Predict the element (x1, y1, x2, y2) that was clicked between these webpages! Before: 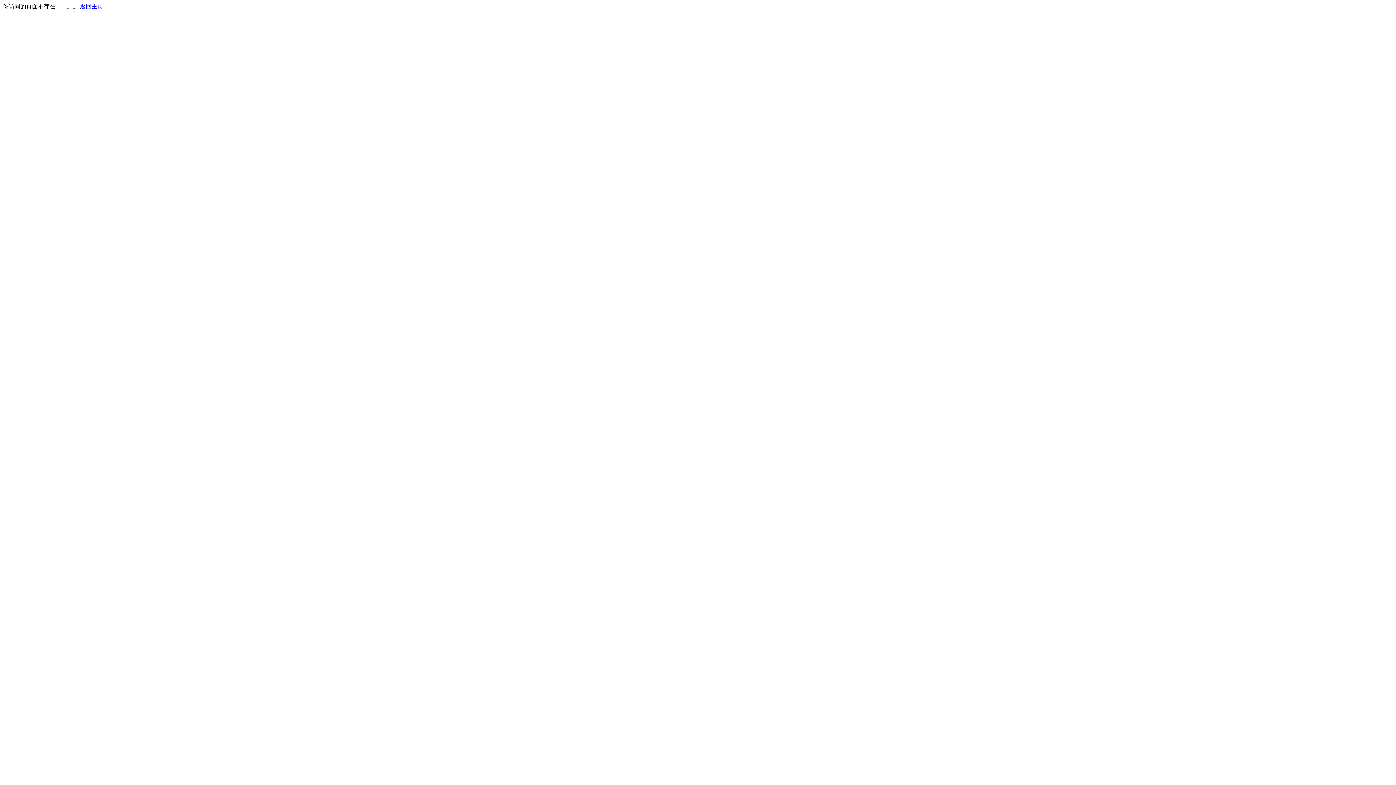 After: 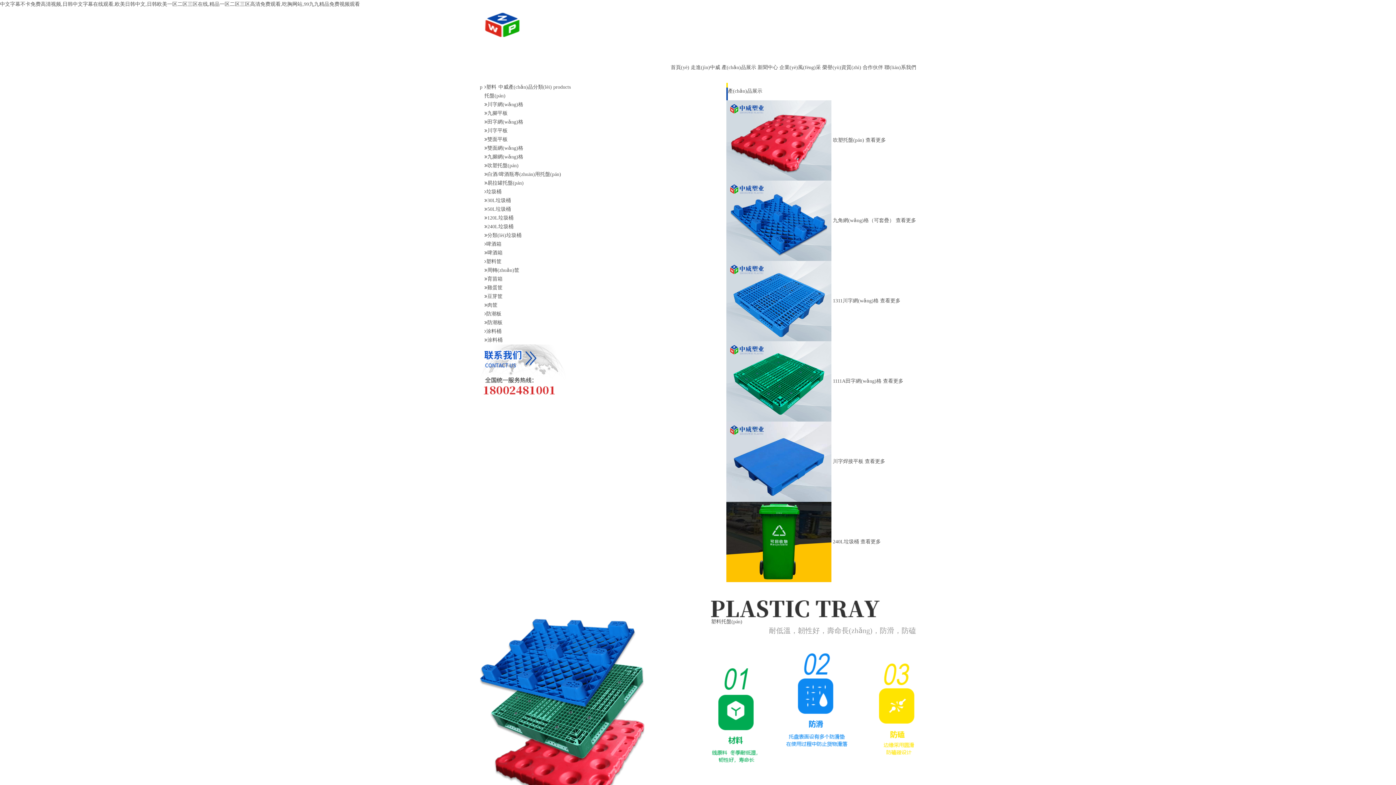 Action: bbox: (80, 3, 103, 9) label: 返回主页